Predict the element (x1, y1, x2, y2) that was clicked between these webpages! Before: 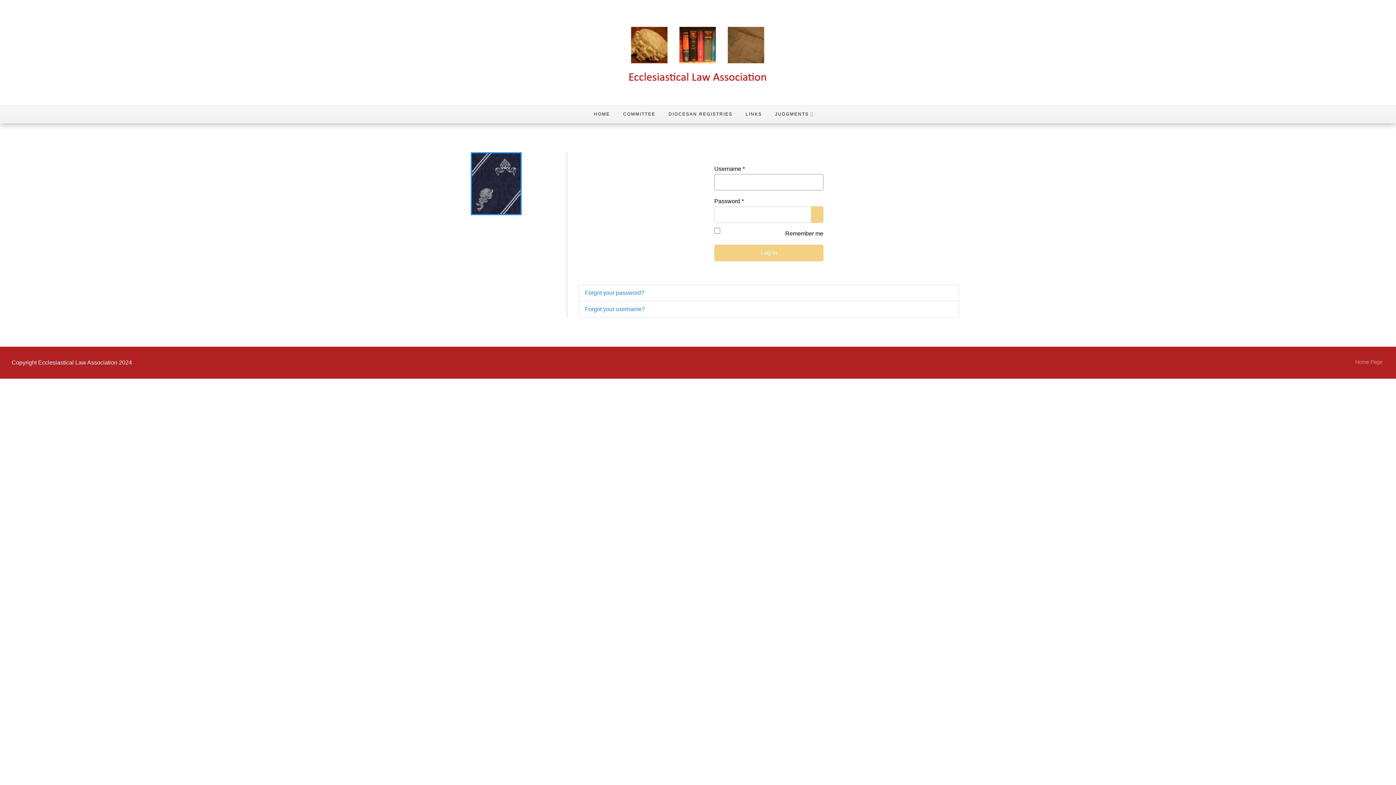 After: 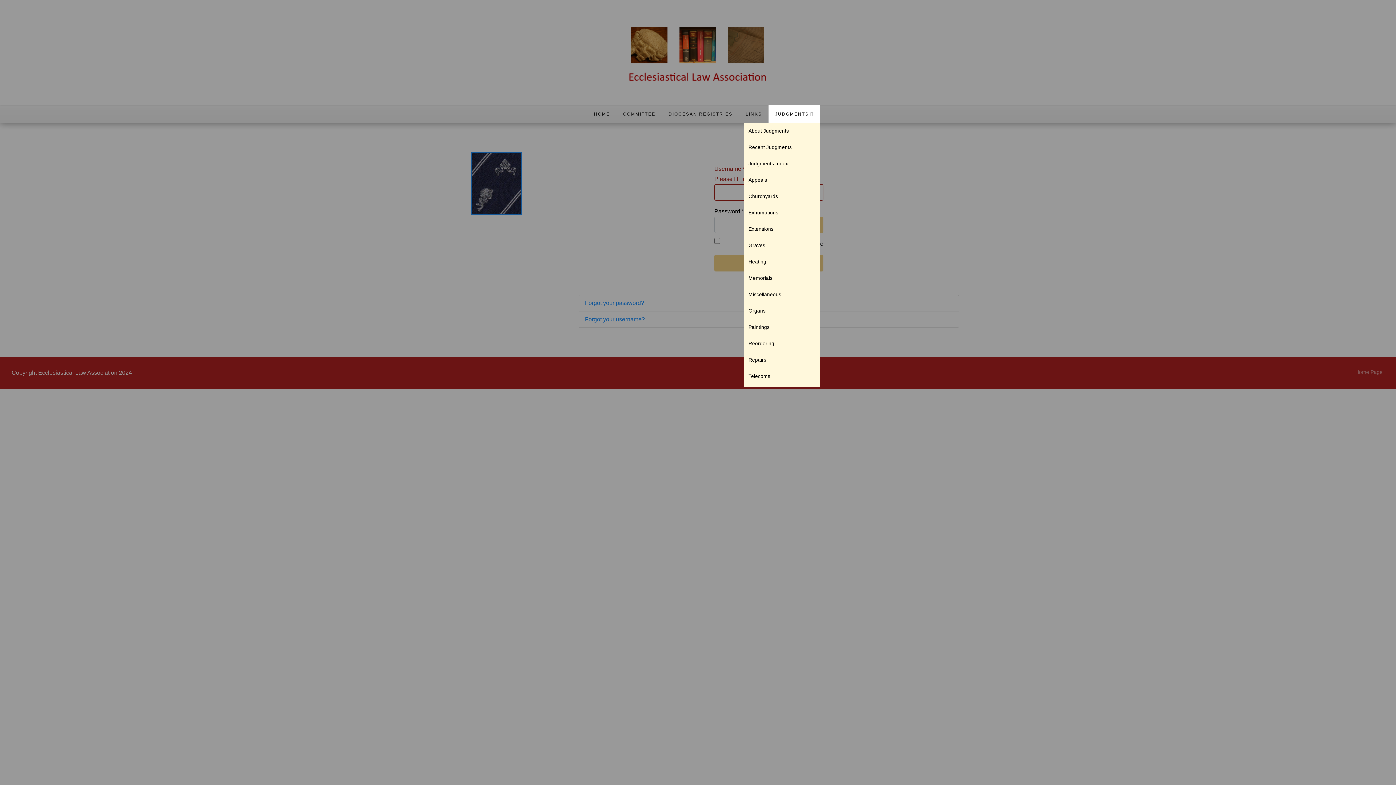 Action: bbox: (768, 105, 820, 122) label: JUDGMENTS